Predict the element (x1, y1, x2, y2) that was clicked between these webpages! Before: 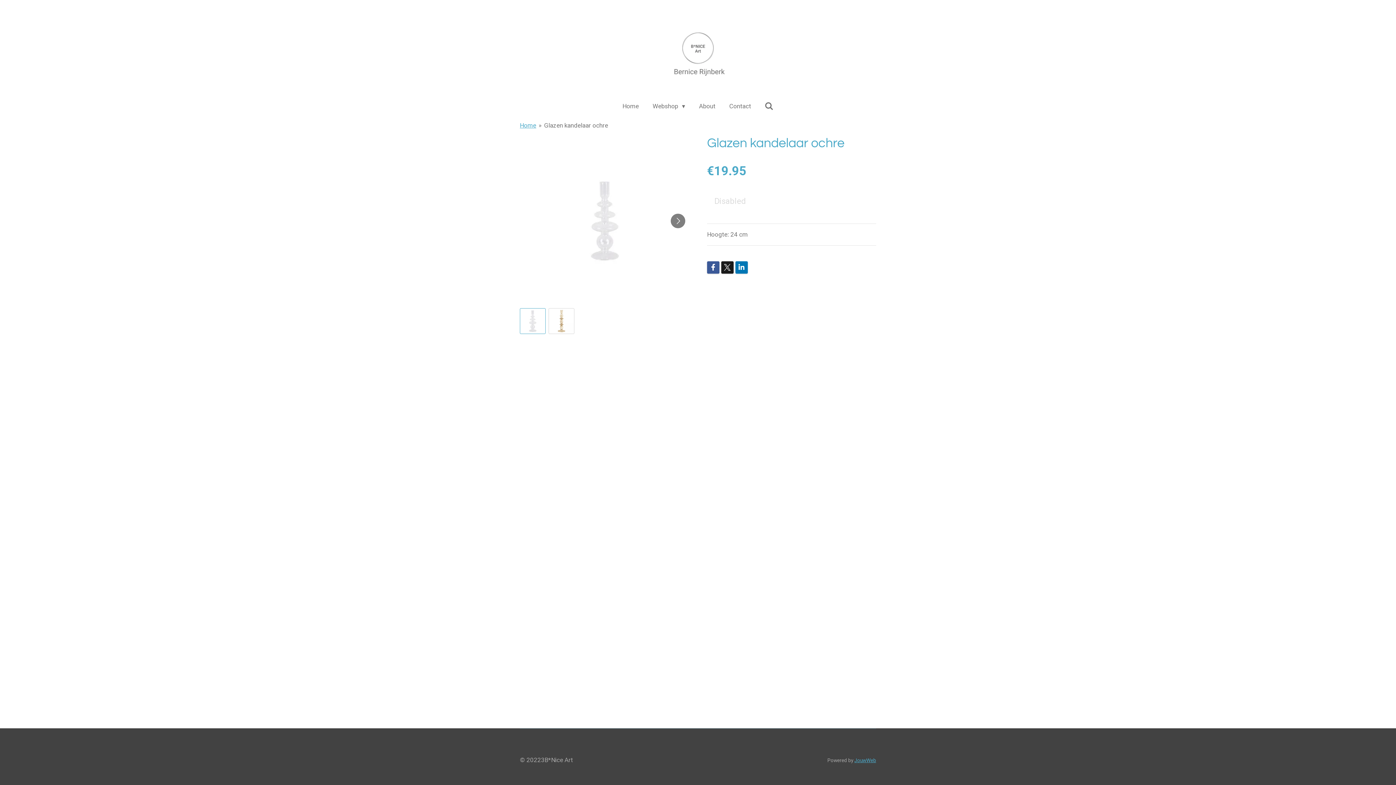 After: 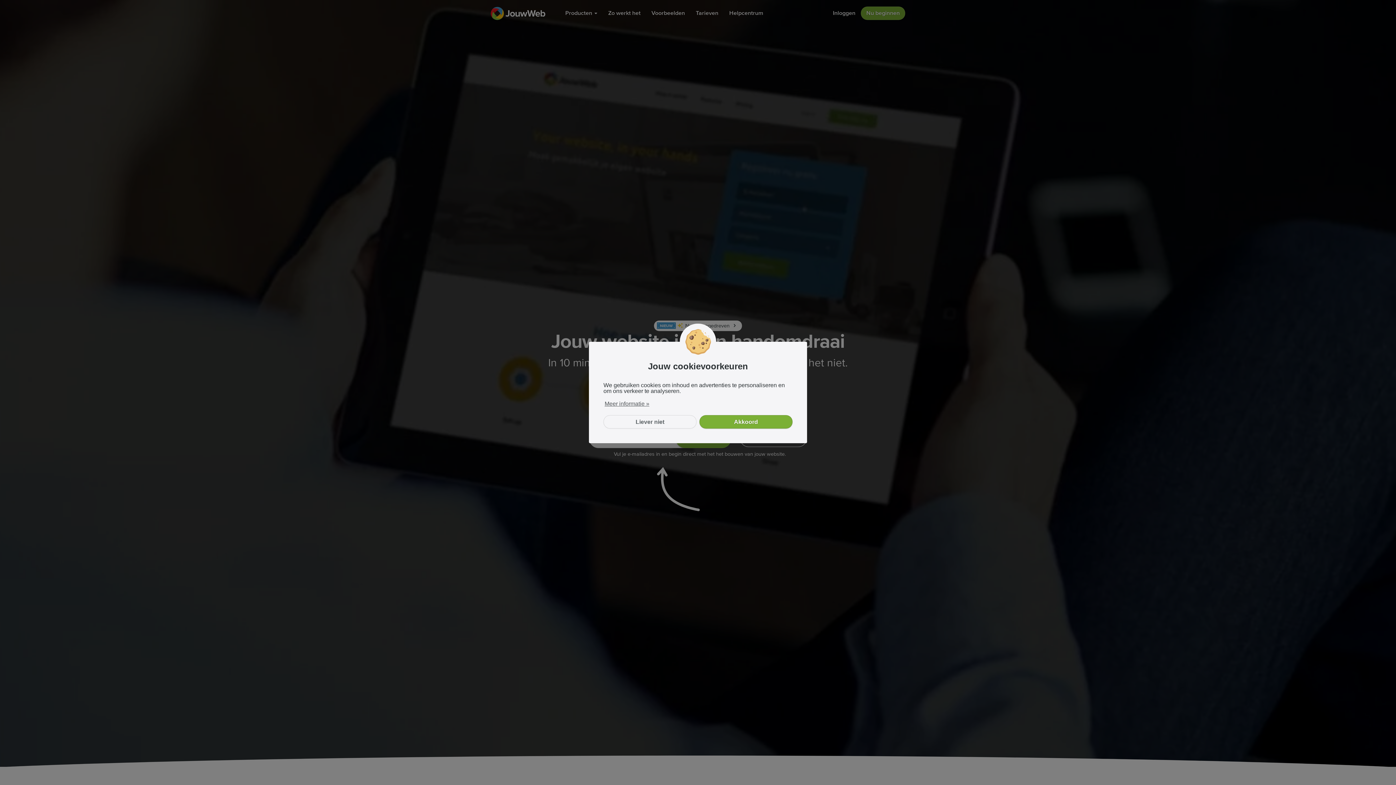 Action: bbox: (854, 757, 876, 763) label: JouwWeb